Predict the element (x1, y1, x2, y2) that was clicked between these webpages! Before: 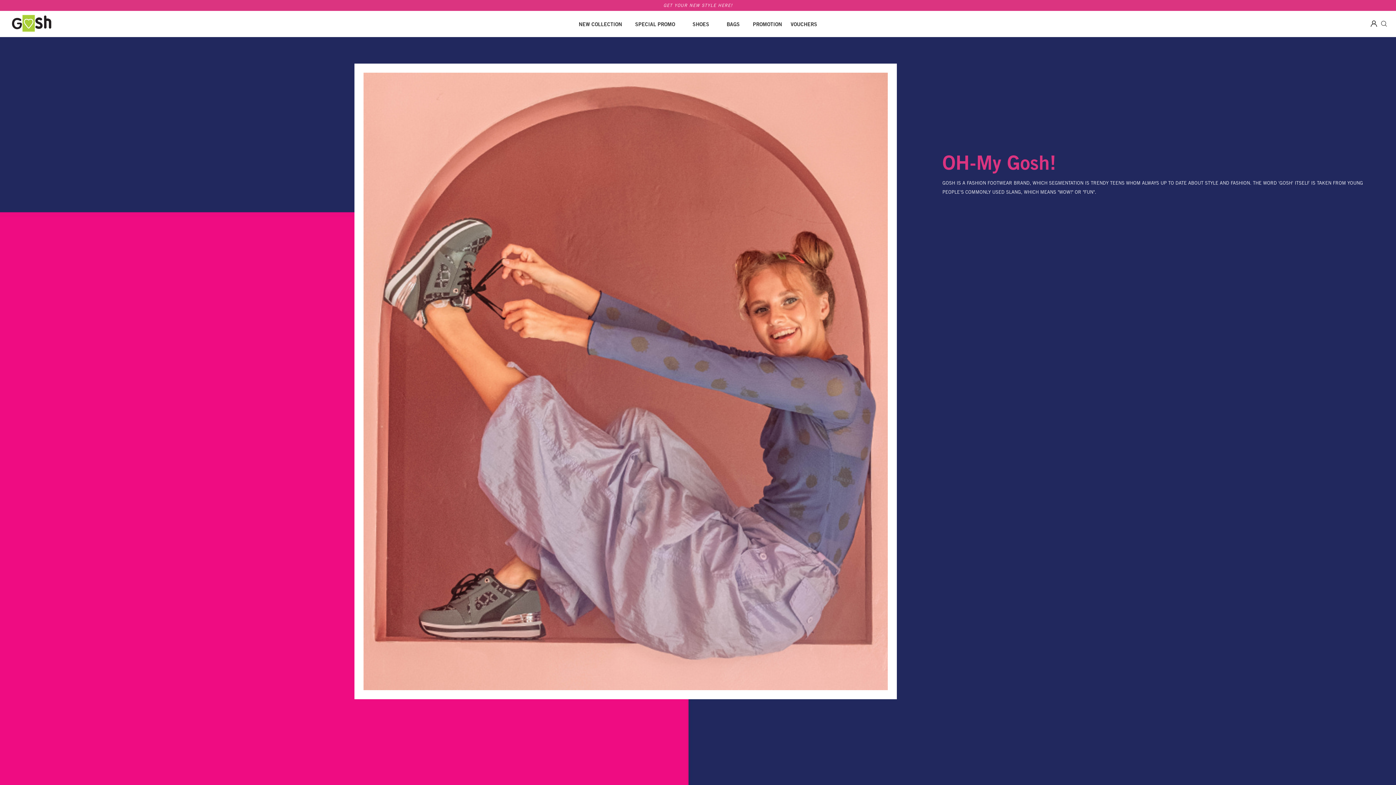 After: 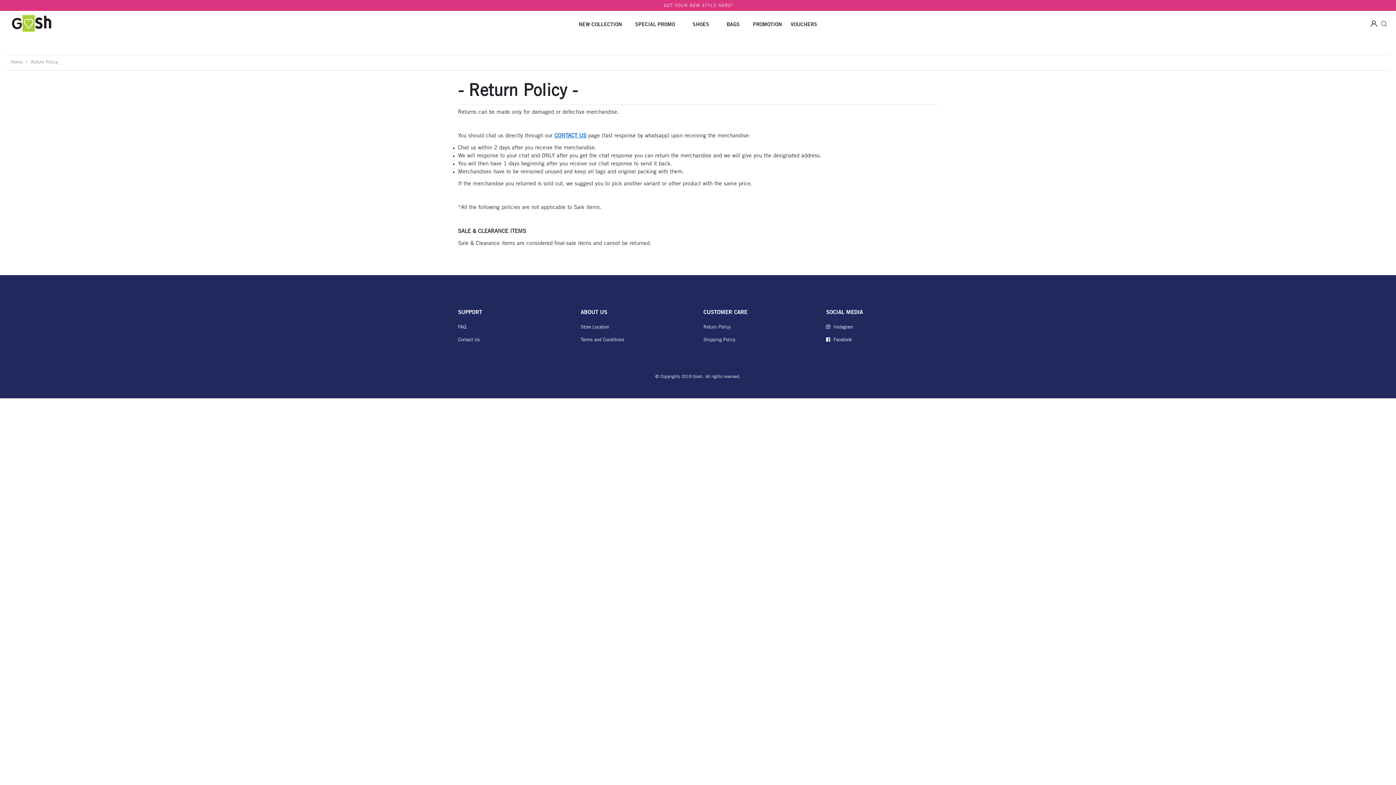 Action: label: Return Policy bbox: (703, 87, 730, 92)